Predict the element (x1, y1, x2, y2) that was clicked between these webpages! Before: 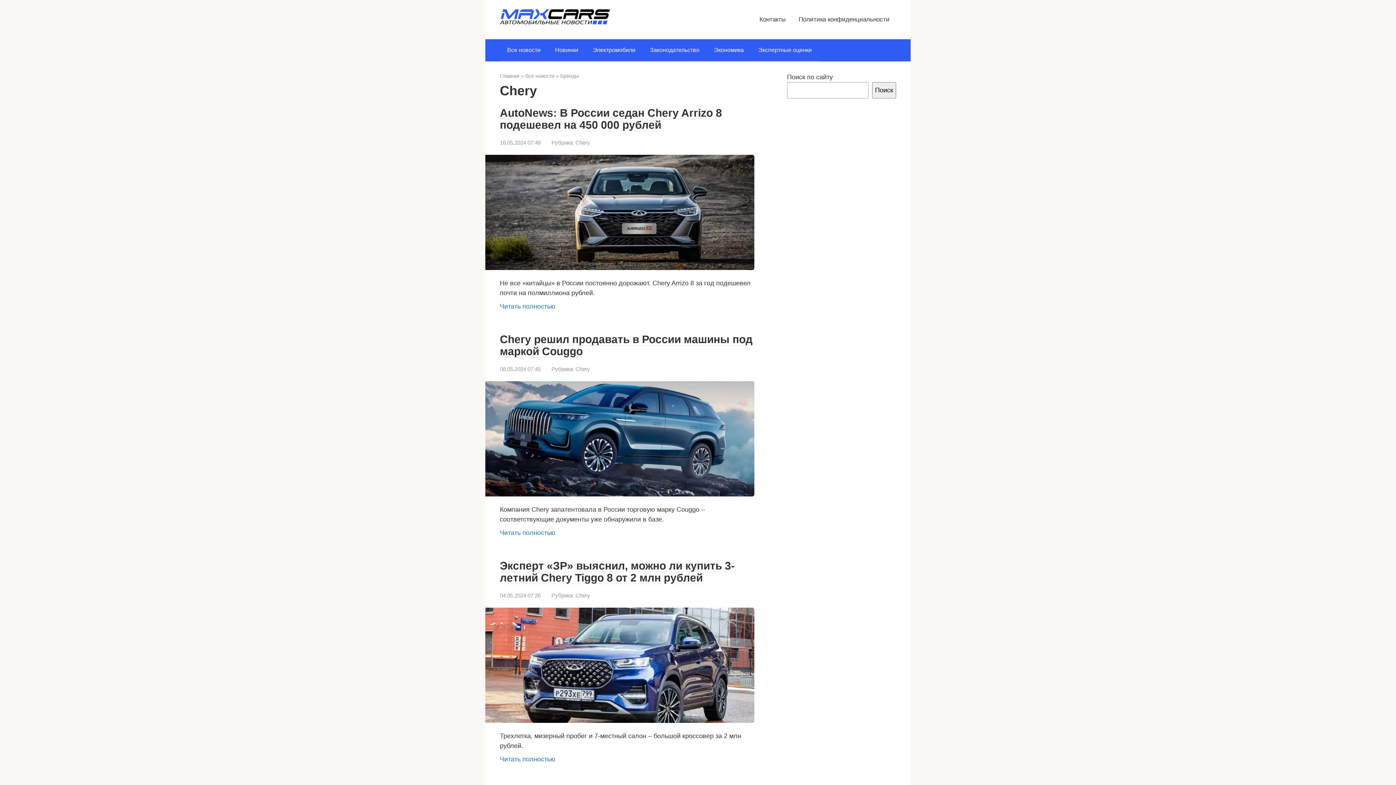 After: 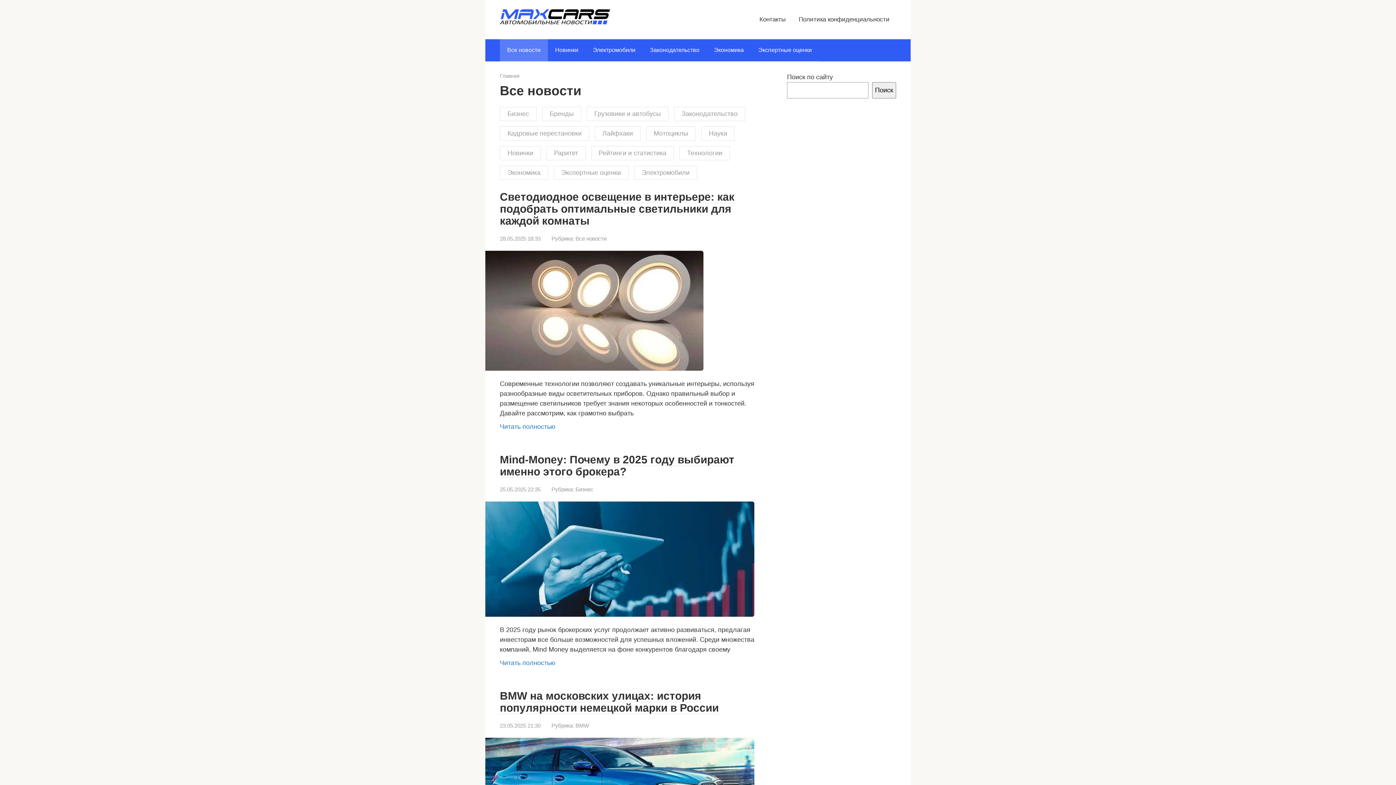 Action: bbox: (500, 39, 548, 61) label: Все новости